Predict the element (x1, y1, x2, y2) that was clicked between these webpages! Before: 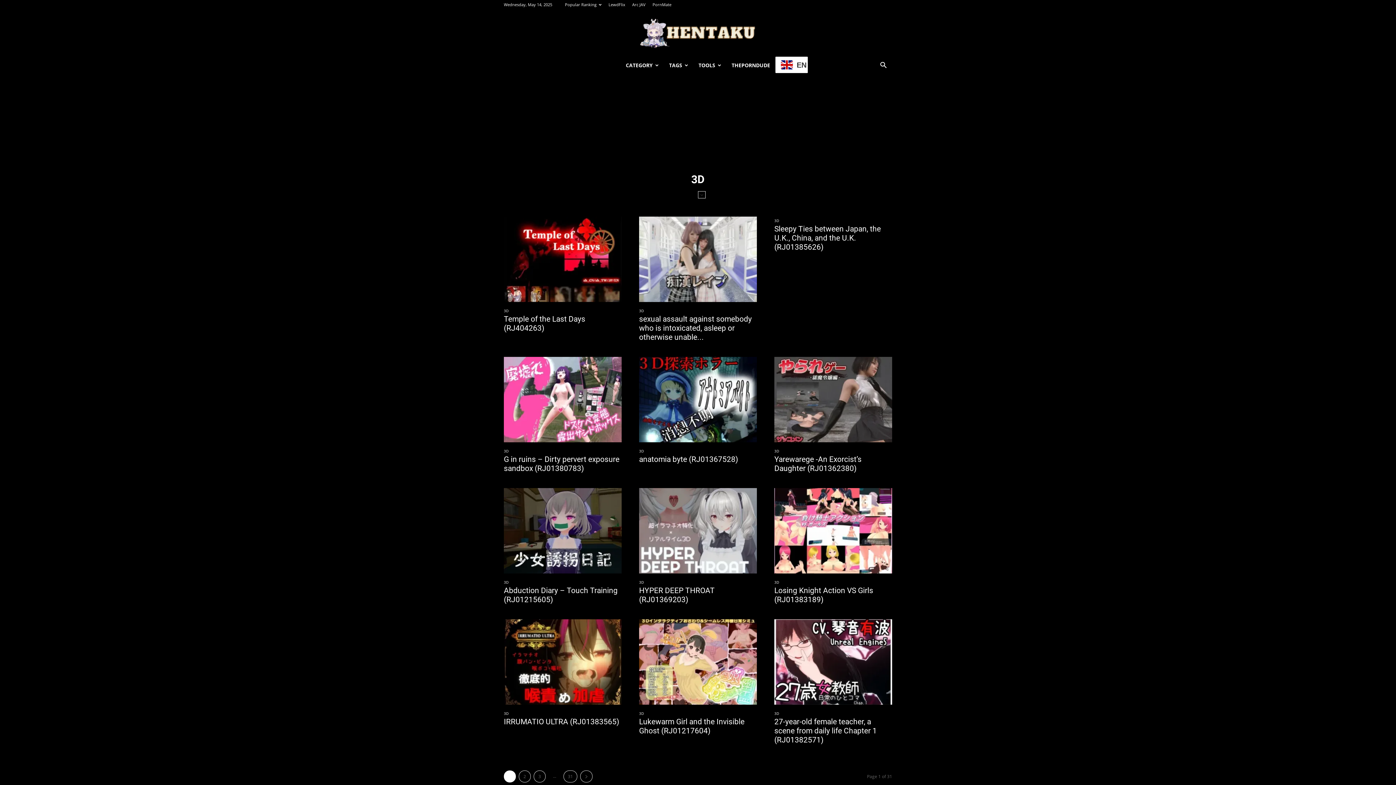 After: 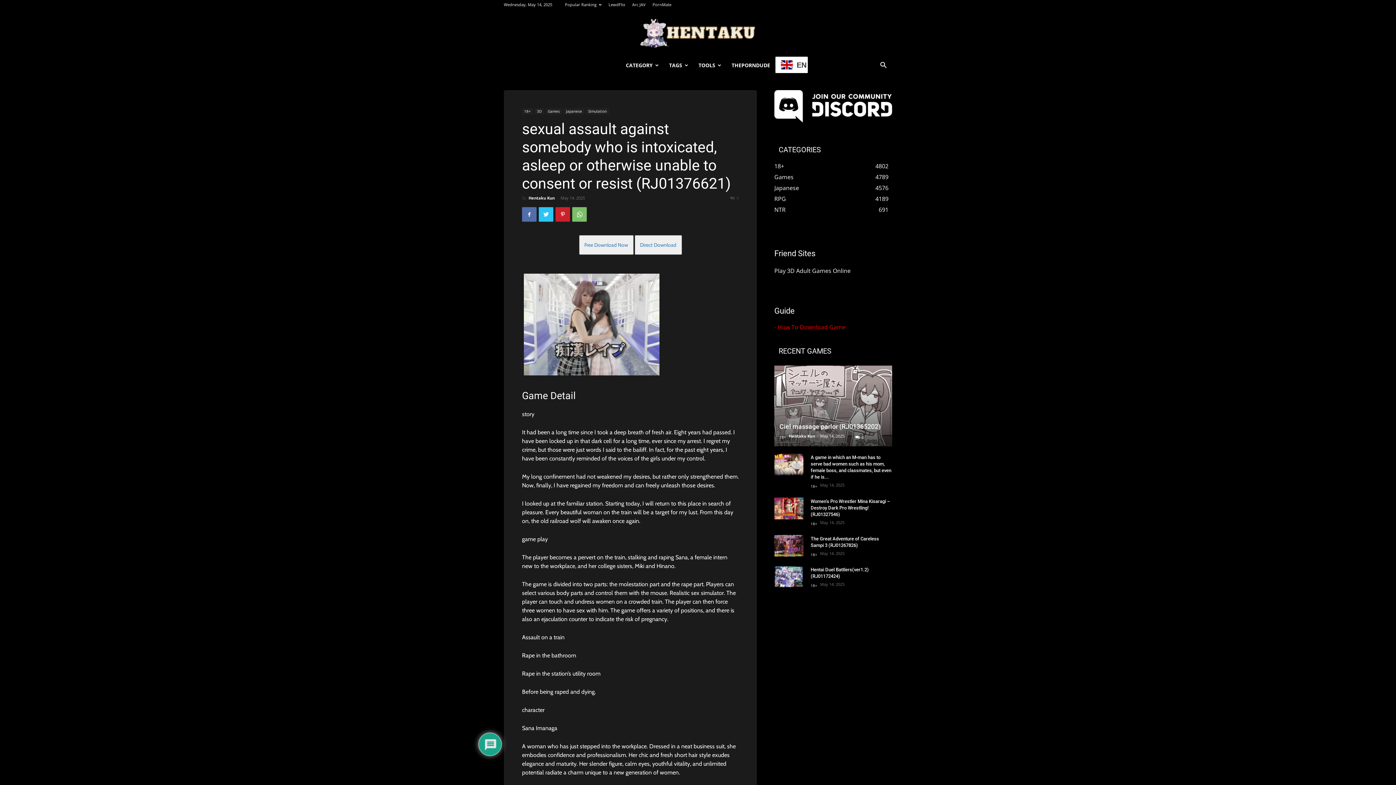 Action: bbox: (639, 314, 752, 341) label: sexual assault against somebody who is intoxicated, asleep or otherwise unable...